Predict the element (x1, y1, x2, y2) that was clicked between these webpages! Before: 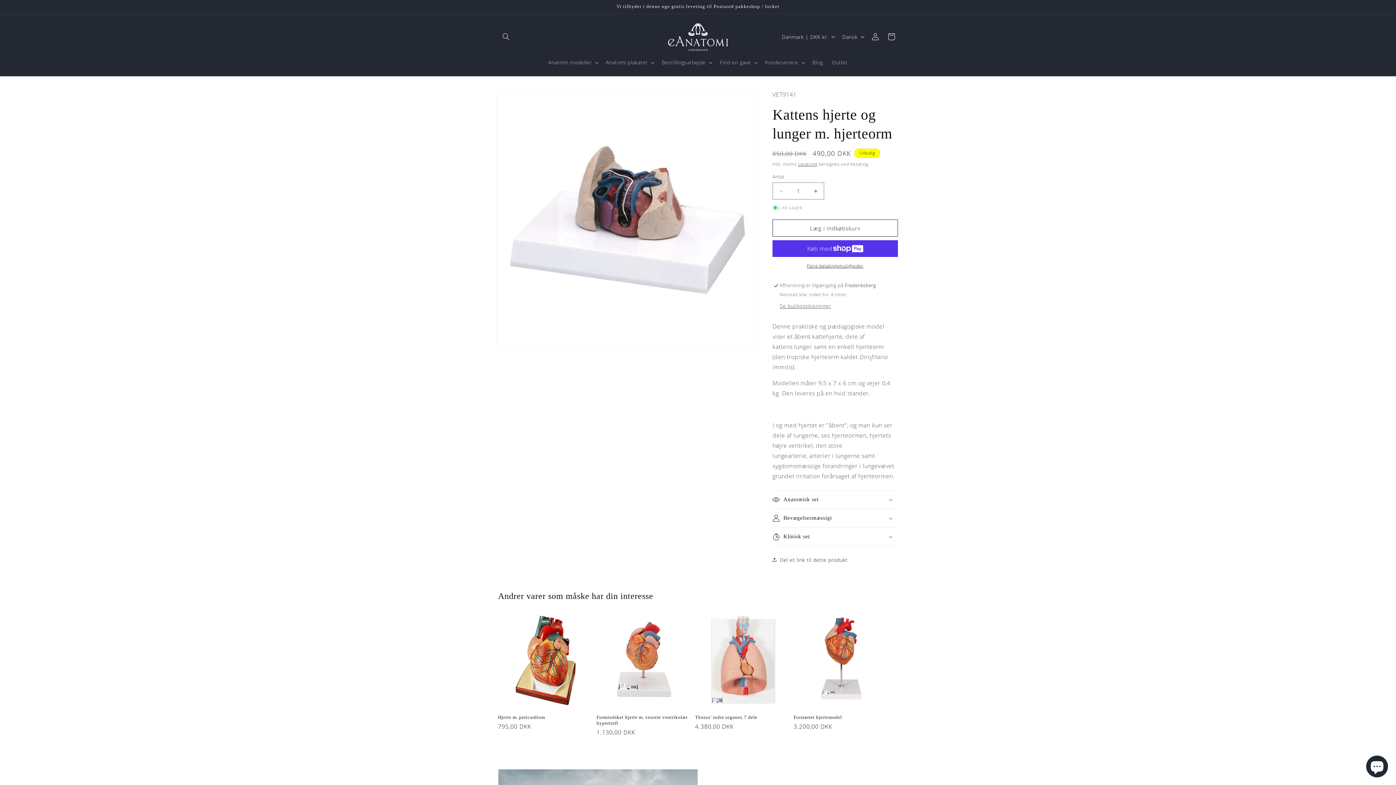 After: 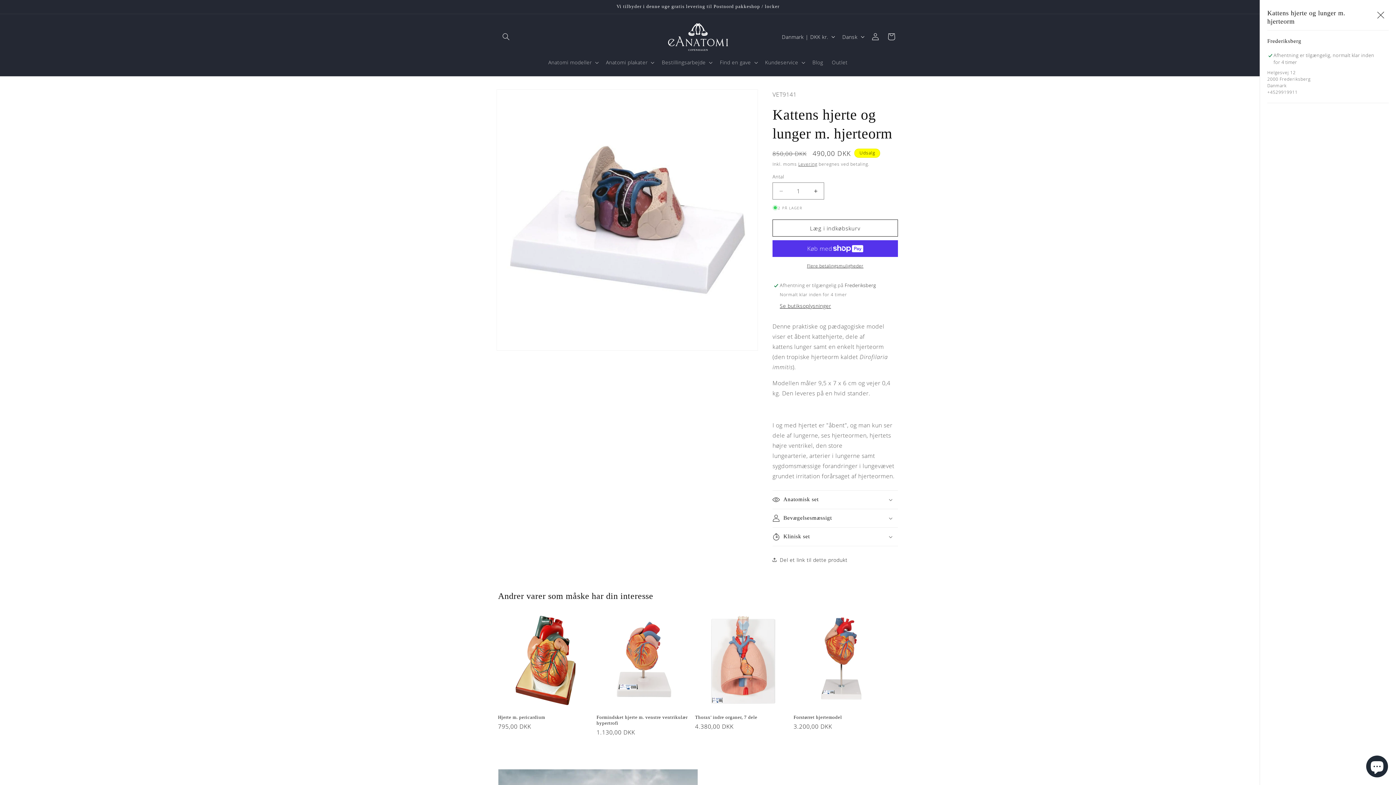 Action: bbox: (780, 302, 831, 310) label: Se butiksoplysninger